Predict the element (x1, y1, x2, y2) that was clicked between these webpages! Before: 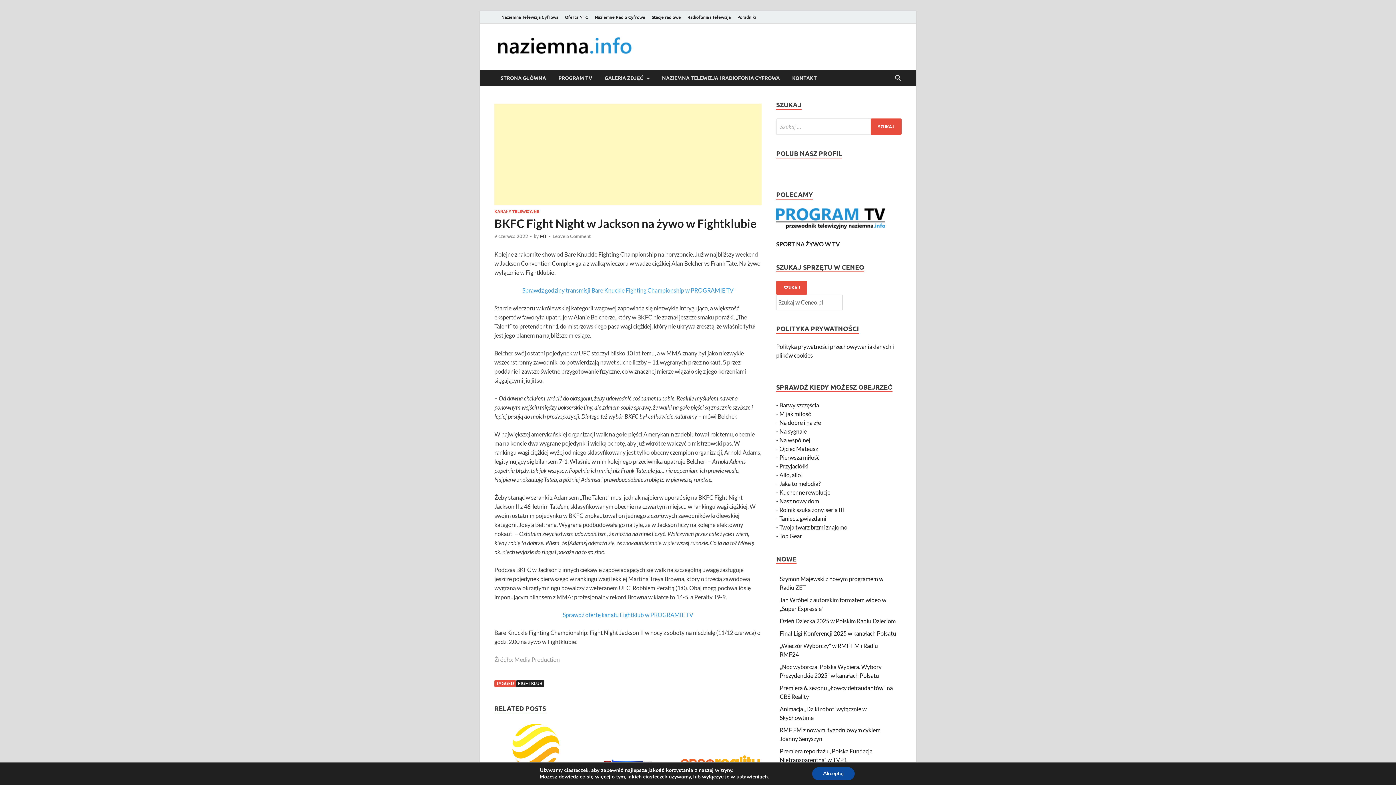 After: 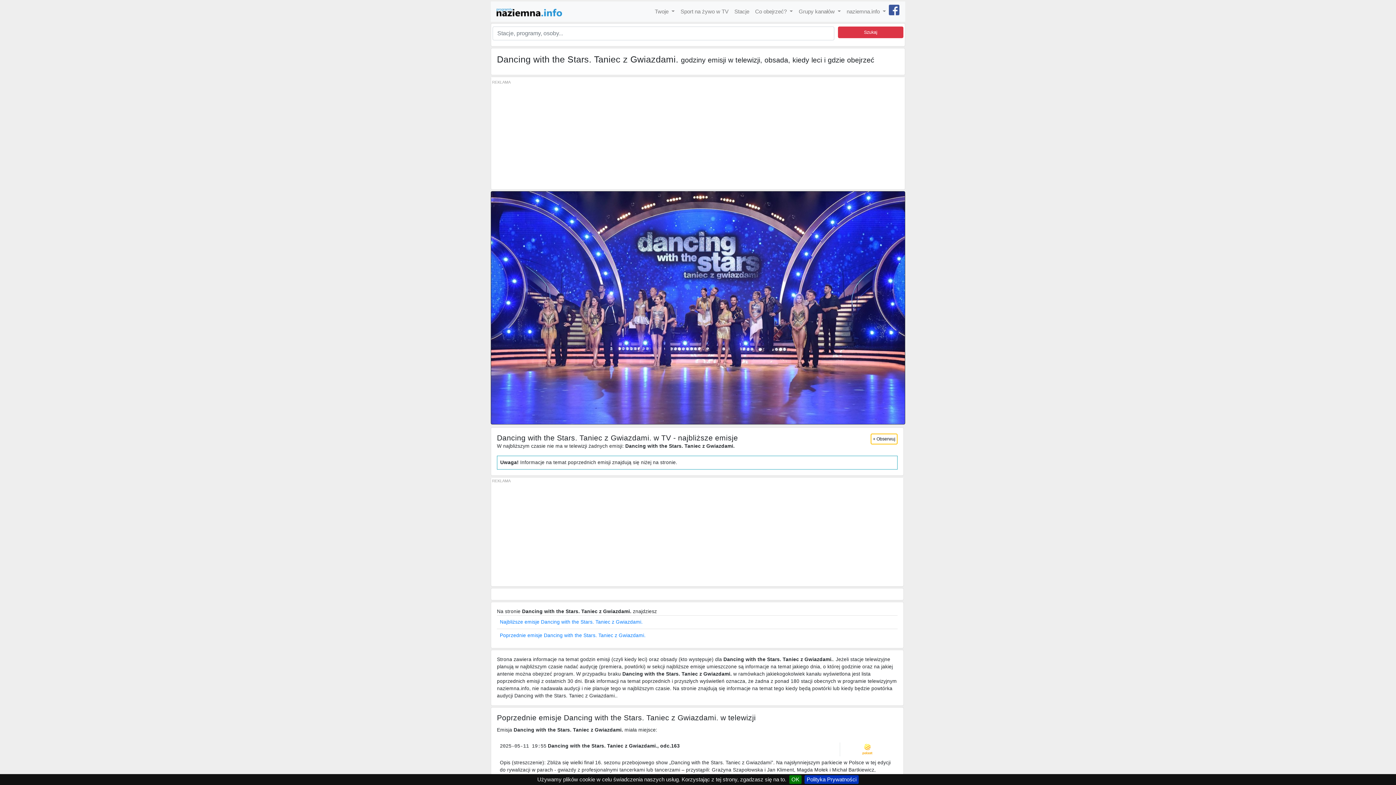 Action: bbox: (779, 515, 826, 522) label: Taniec z gwiazdami